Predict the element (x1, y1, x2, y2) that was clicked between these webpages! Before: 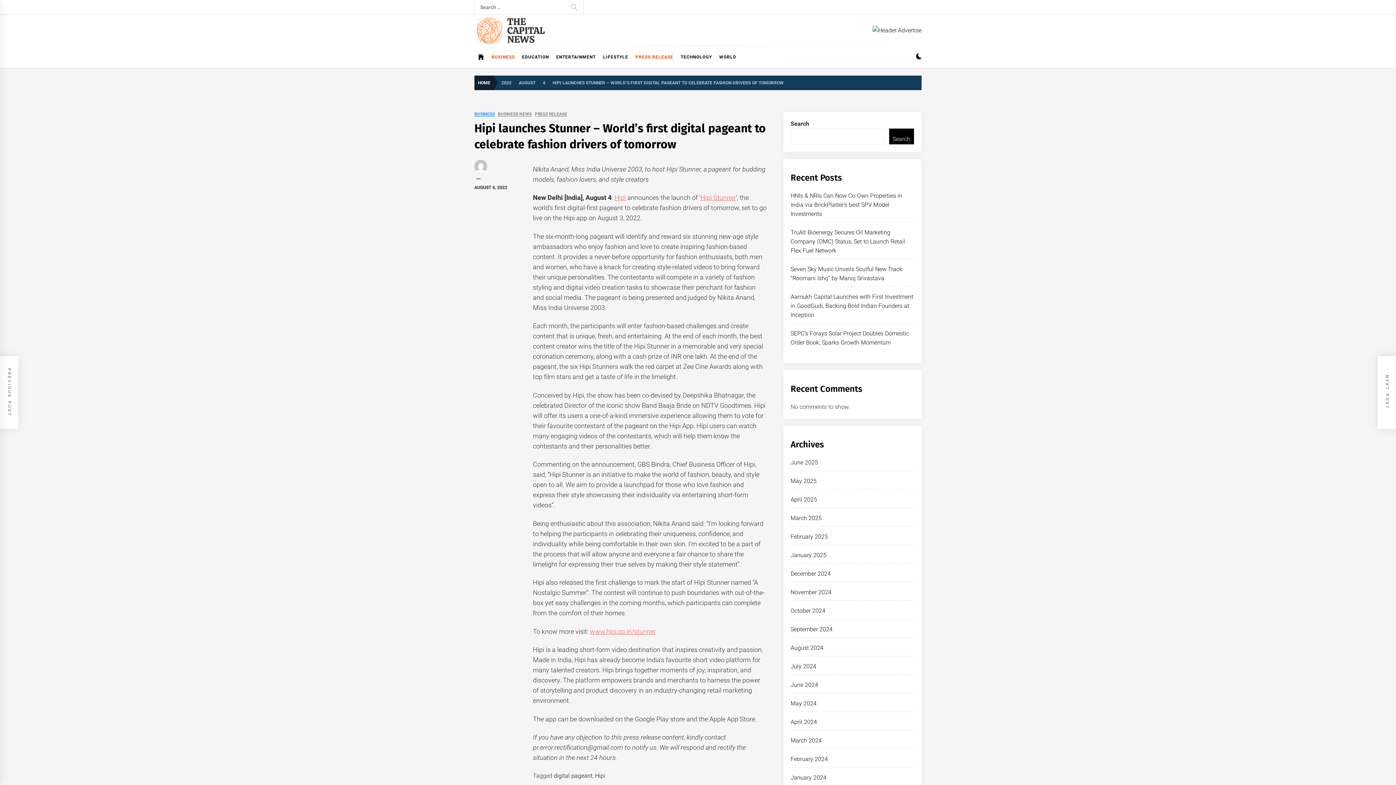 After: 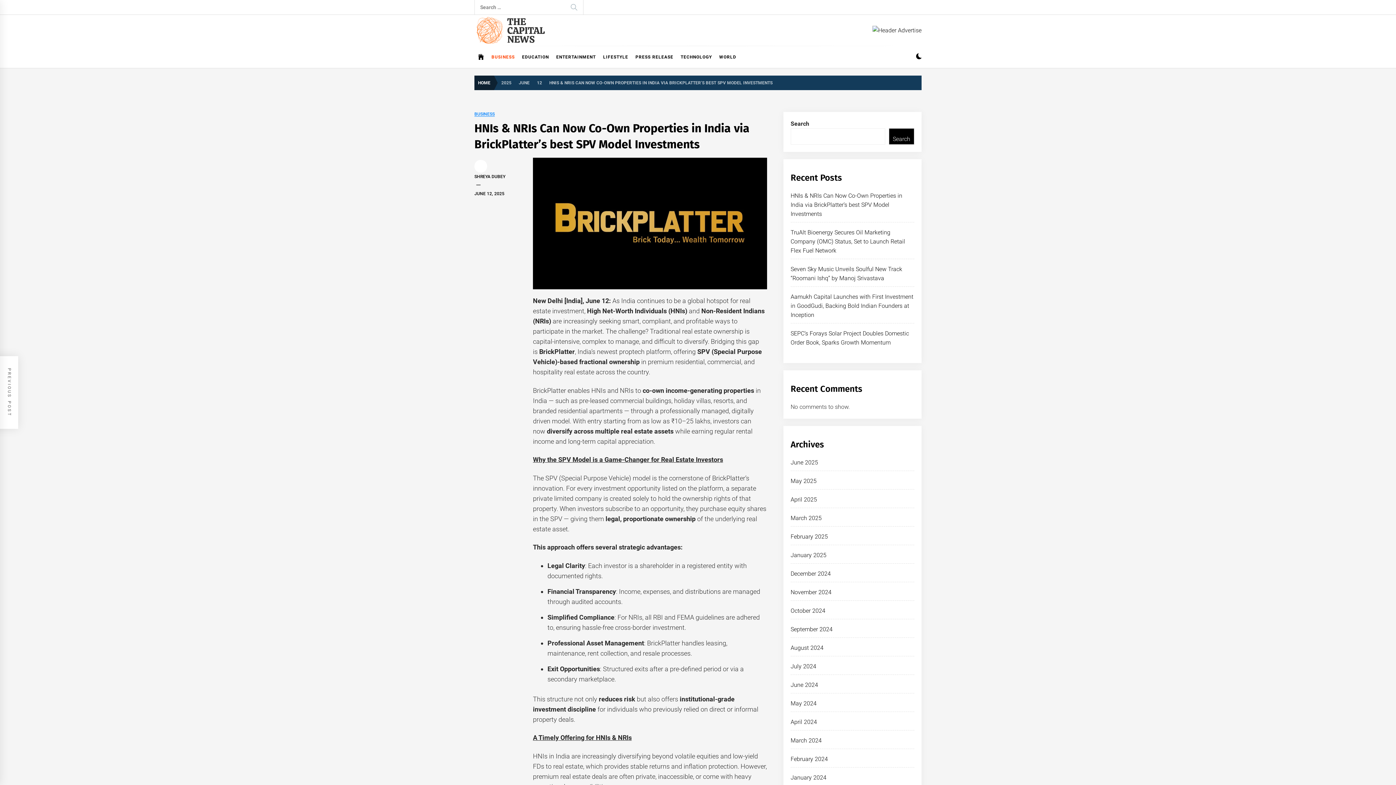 Action: bbox: (790, 192, 902, 217) label: HNIs & NRIs Can Now Co-Own Properties in India via BrickPlatter’s best SPV Model Investments